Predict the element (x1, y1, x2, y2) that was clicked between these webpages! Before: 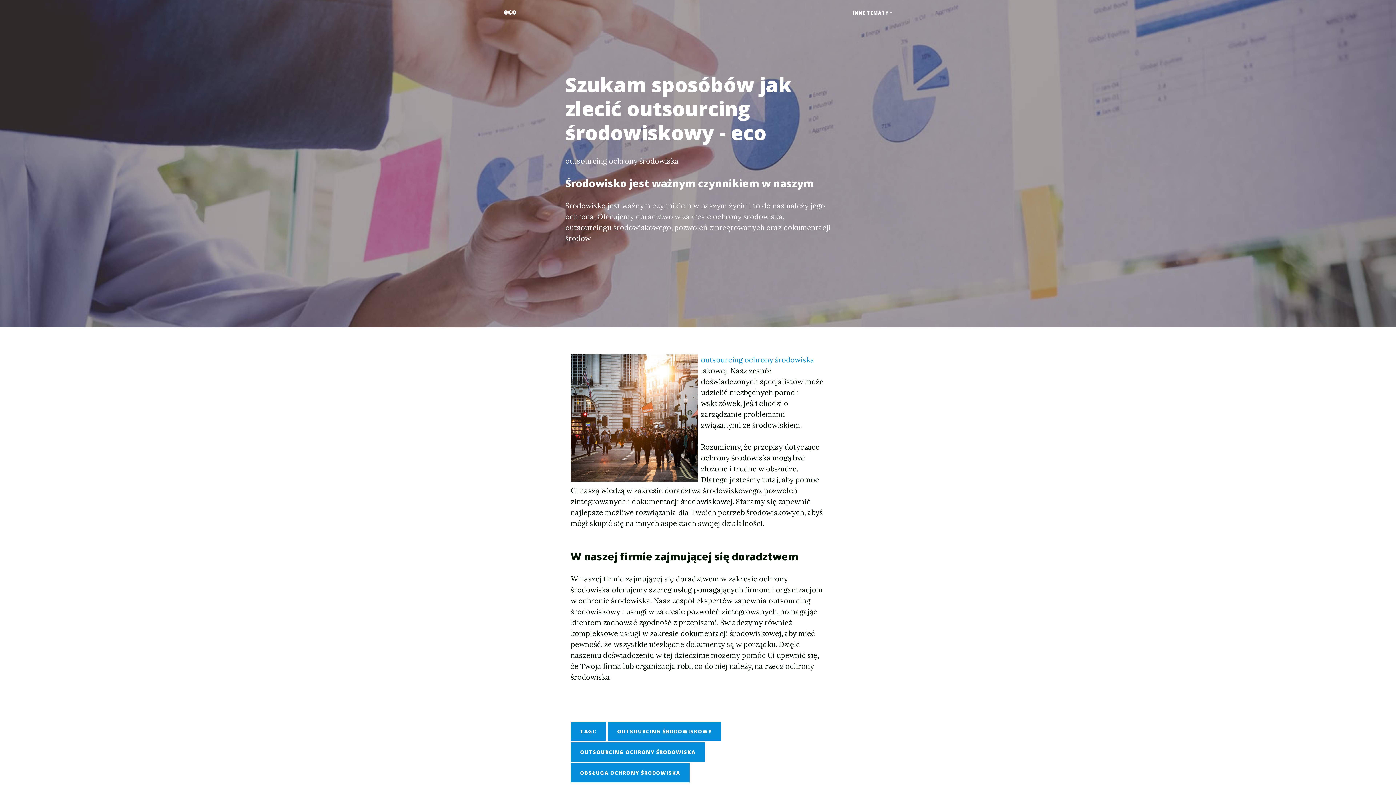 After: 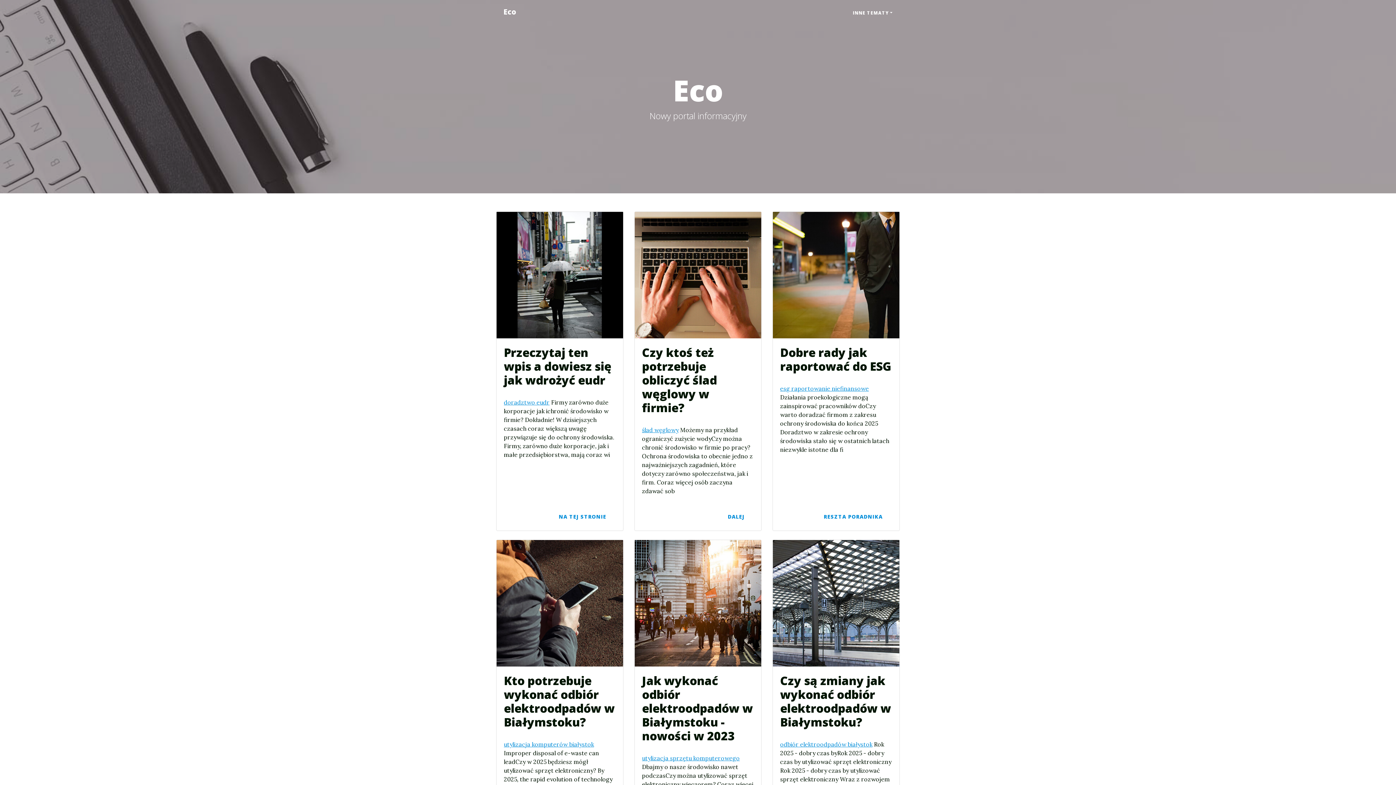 Action: bbox: (496, 2, 524, 21) label: eco